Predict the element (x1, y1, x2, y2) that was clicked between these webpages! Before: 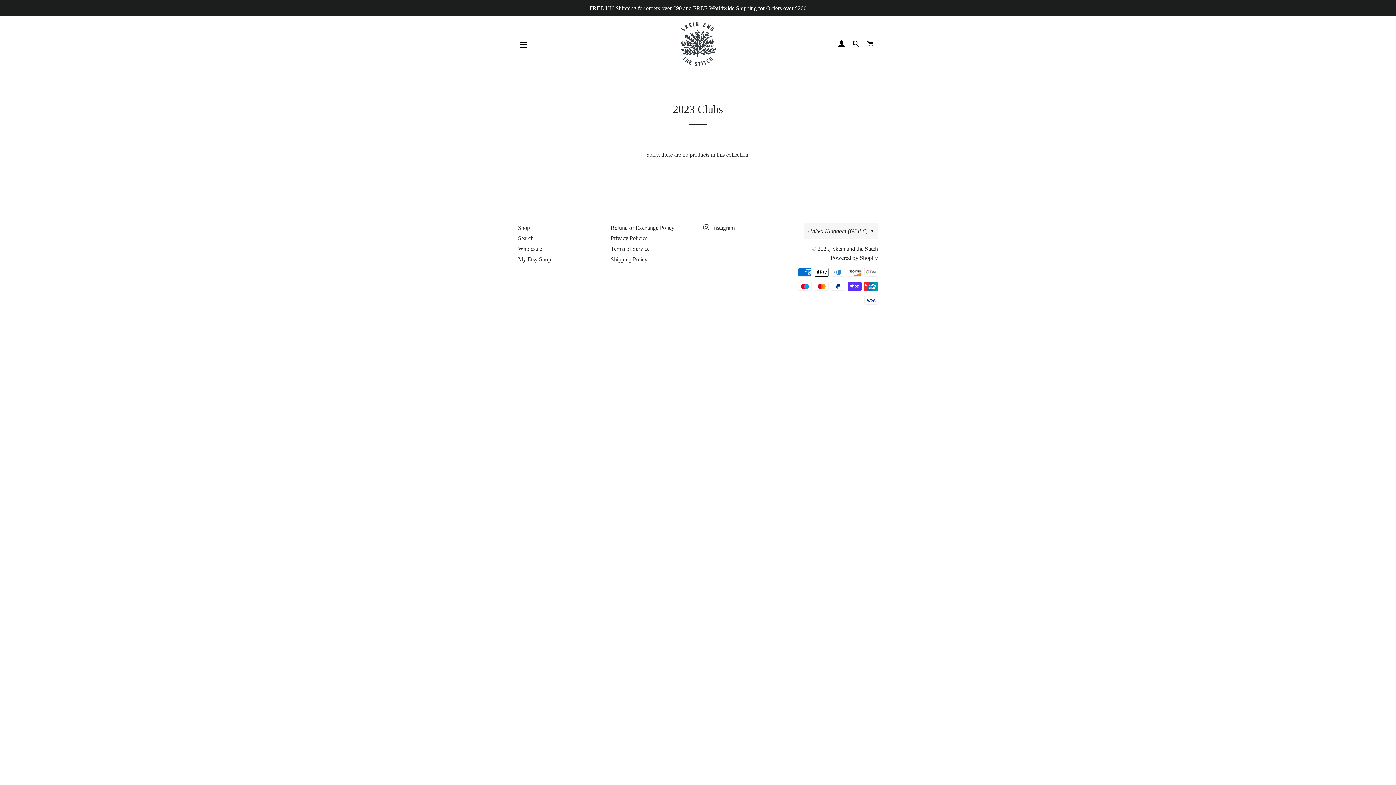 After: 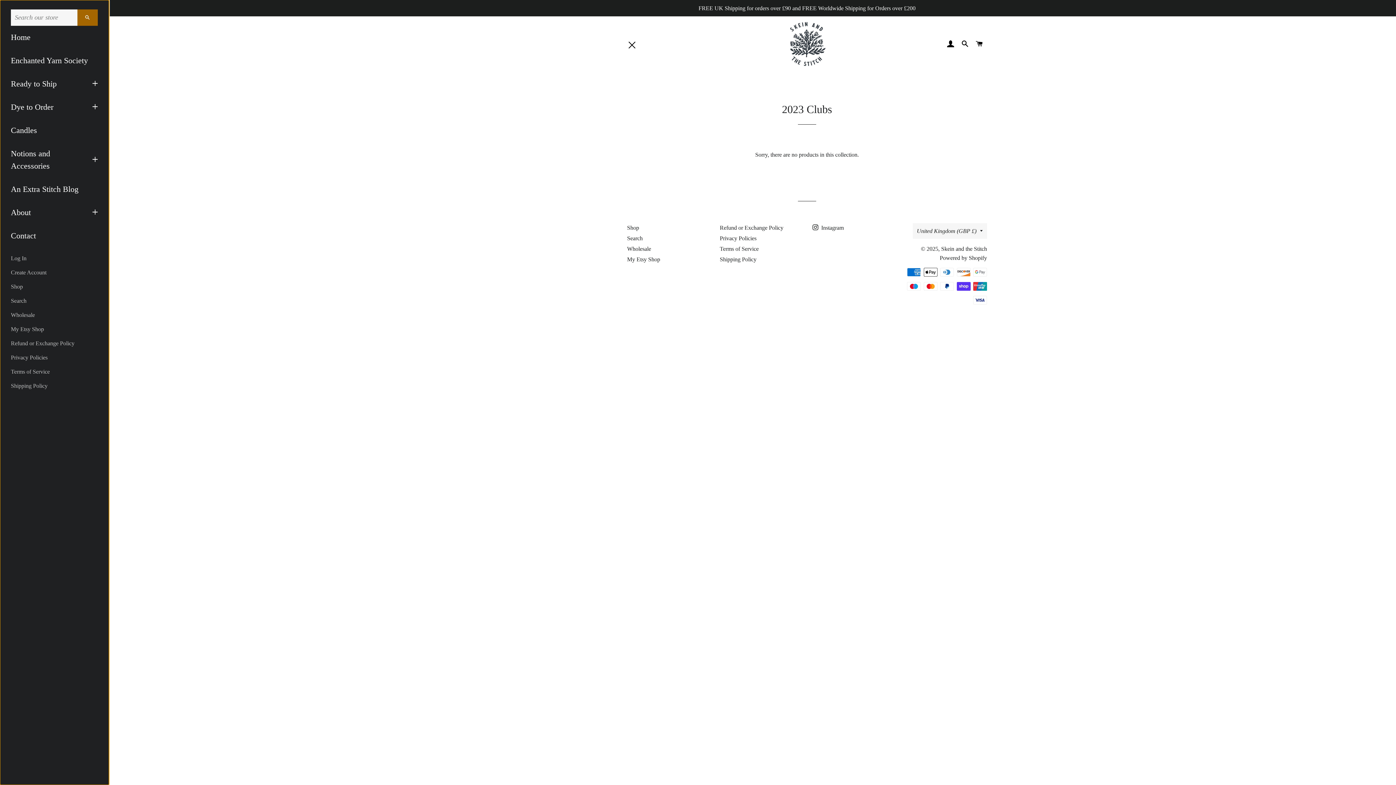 Action: label: SITE NAVIGATION bbox: (514, 35, 532, 53)